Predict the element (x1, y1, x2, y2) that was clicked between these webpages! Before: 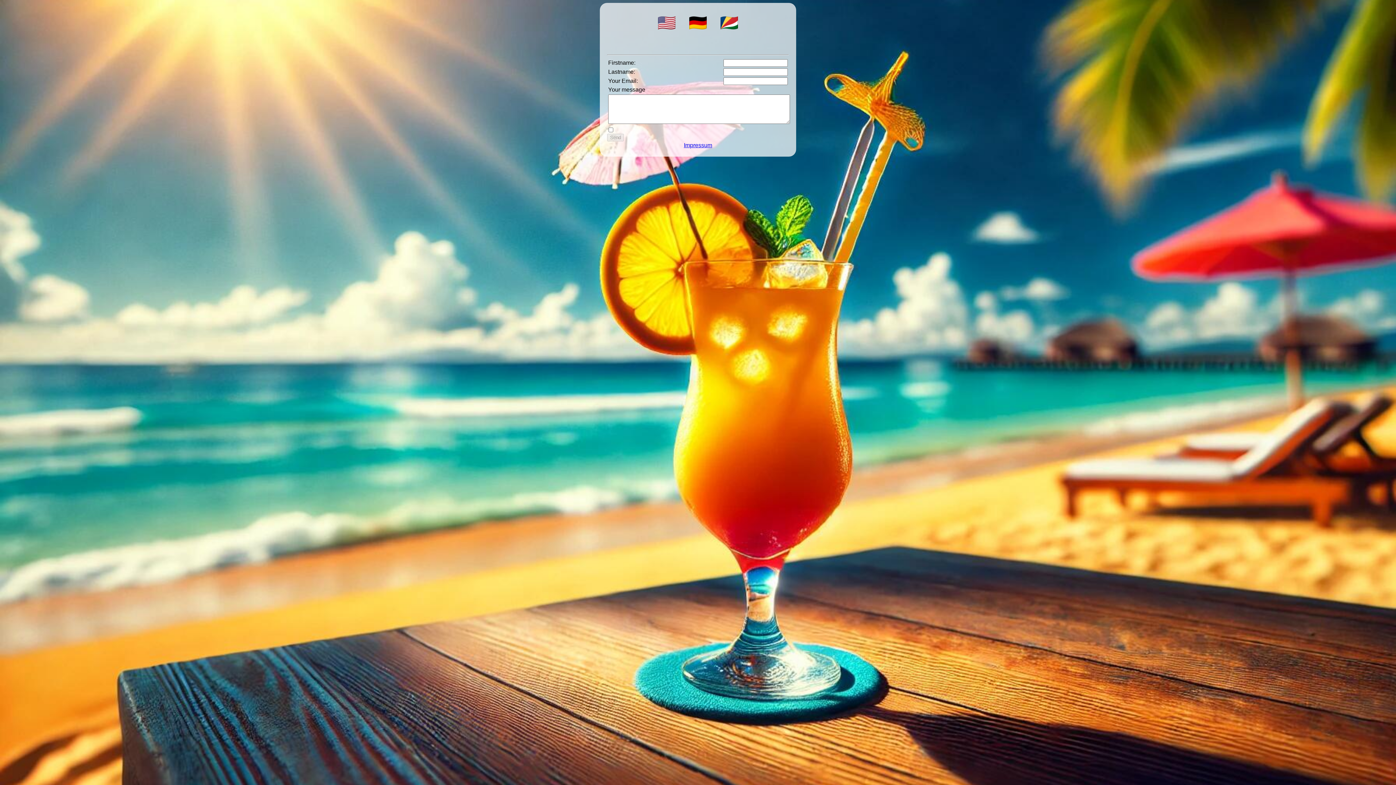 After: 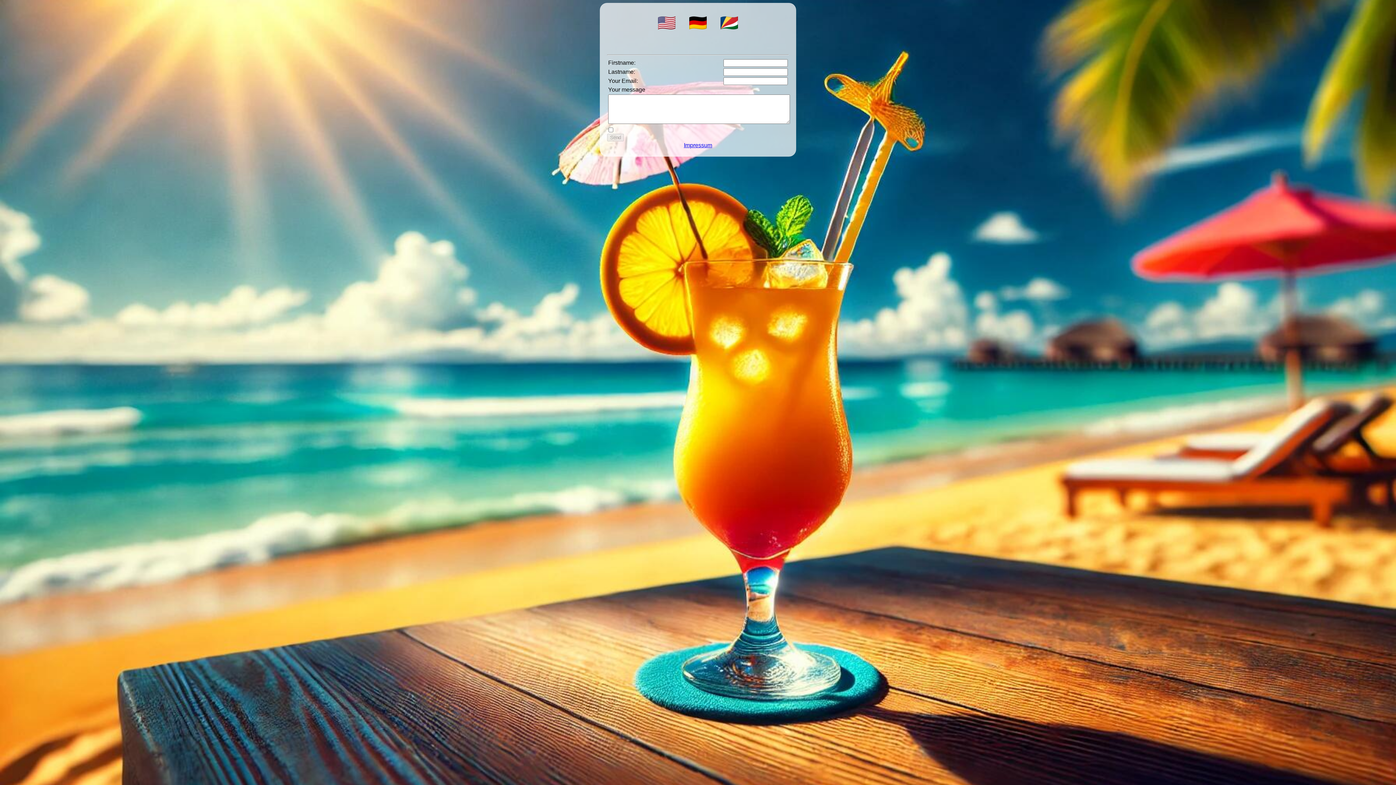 Action: bbox: (684, 142, 712, 148) label: Impressum